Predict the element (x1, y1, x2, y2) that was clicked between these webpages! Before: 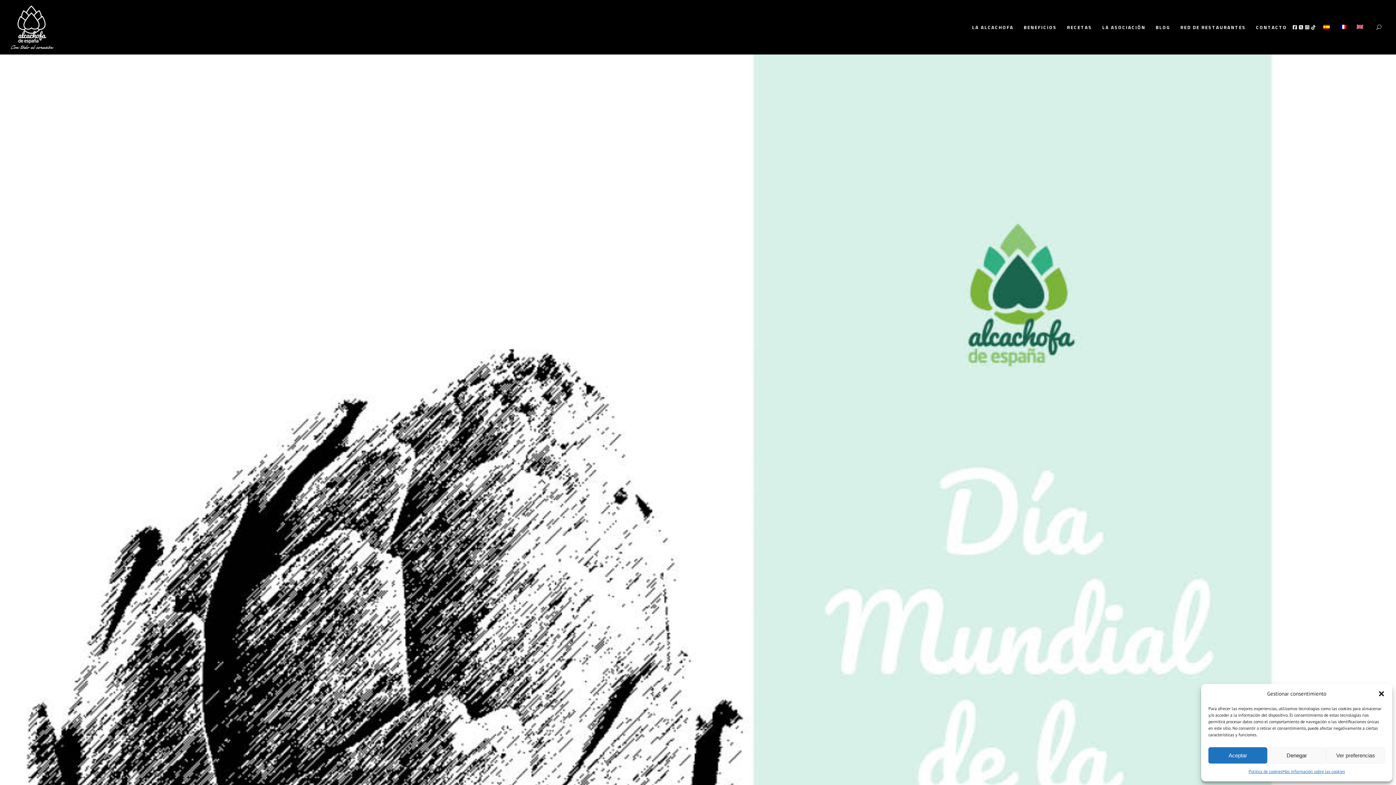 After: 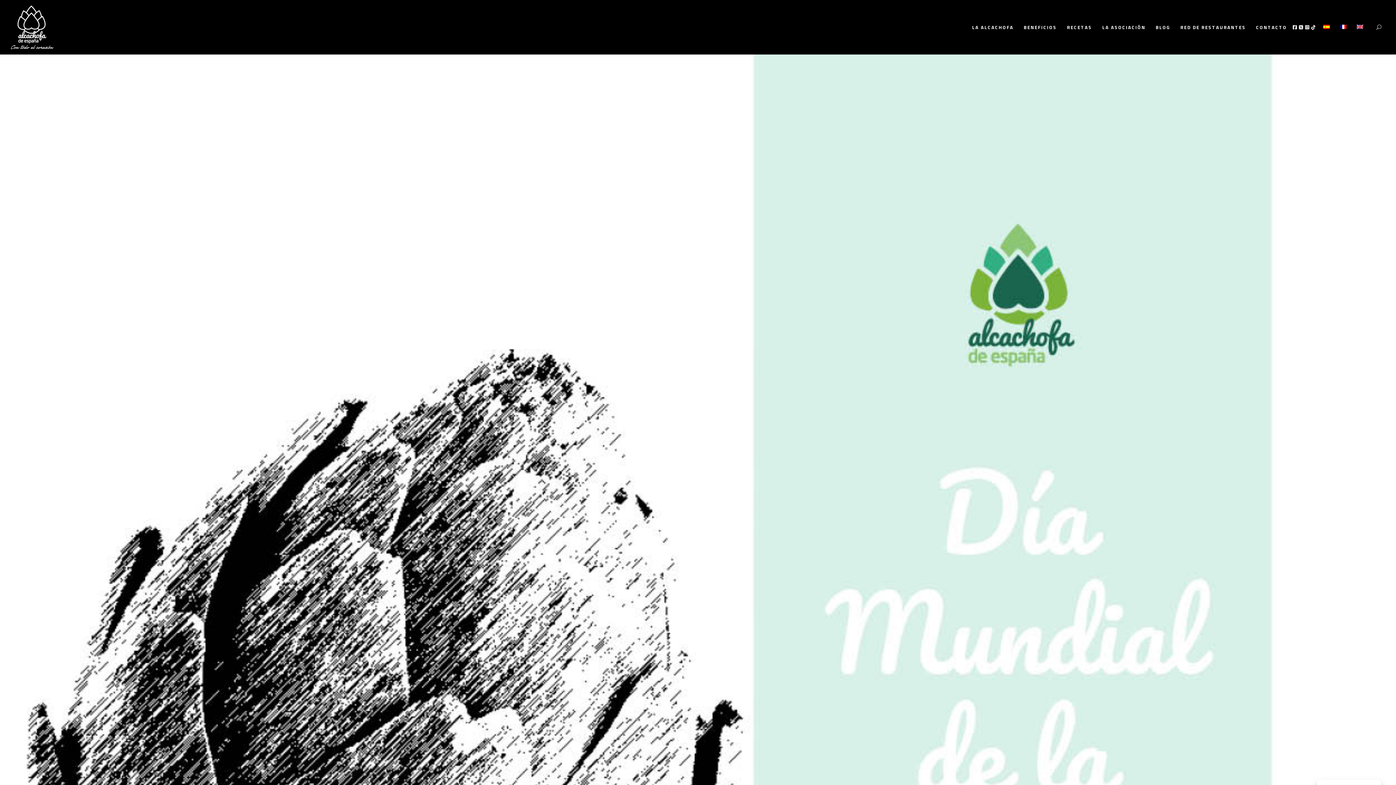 Action: bbox: (1378, 690, 1385, 697) label: Cerrar ventana